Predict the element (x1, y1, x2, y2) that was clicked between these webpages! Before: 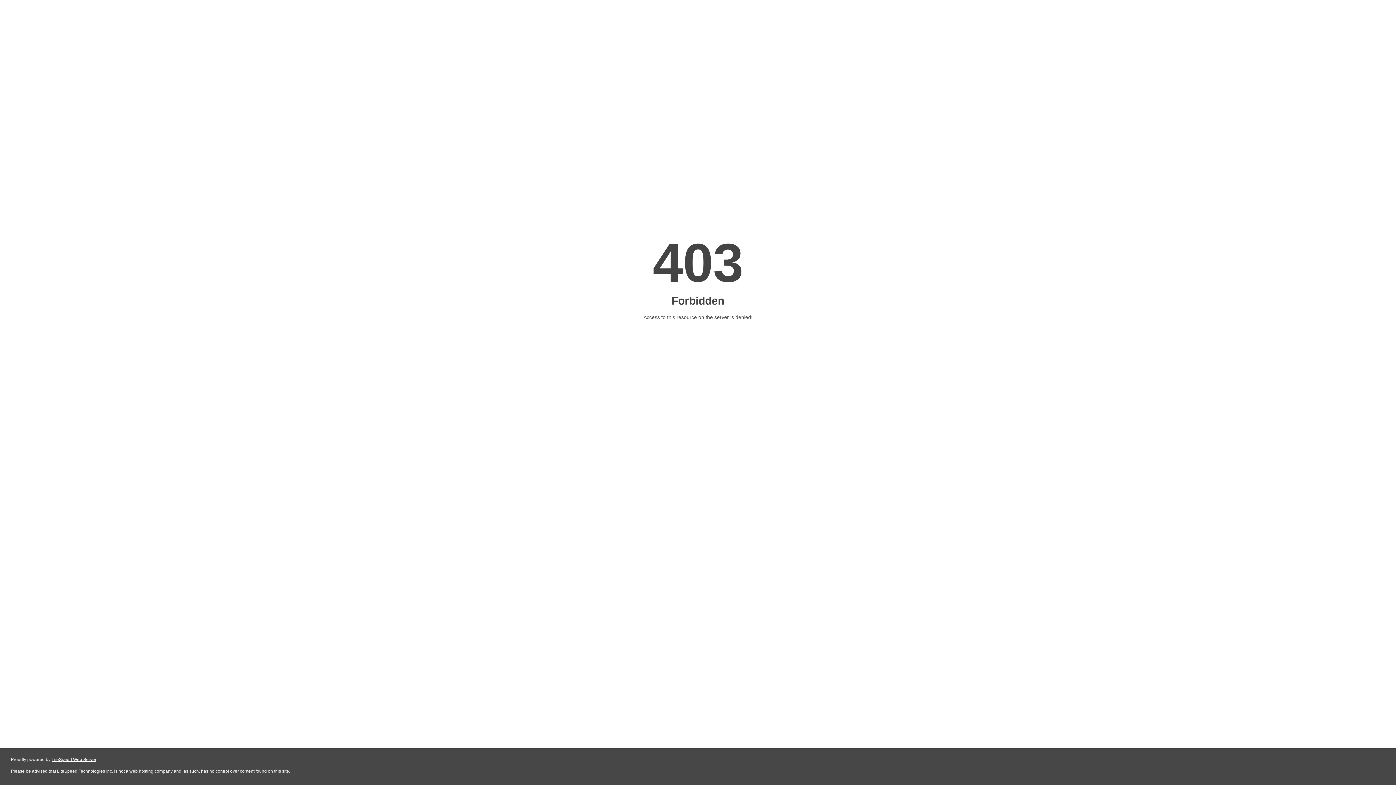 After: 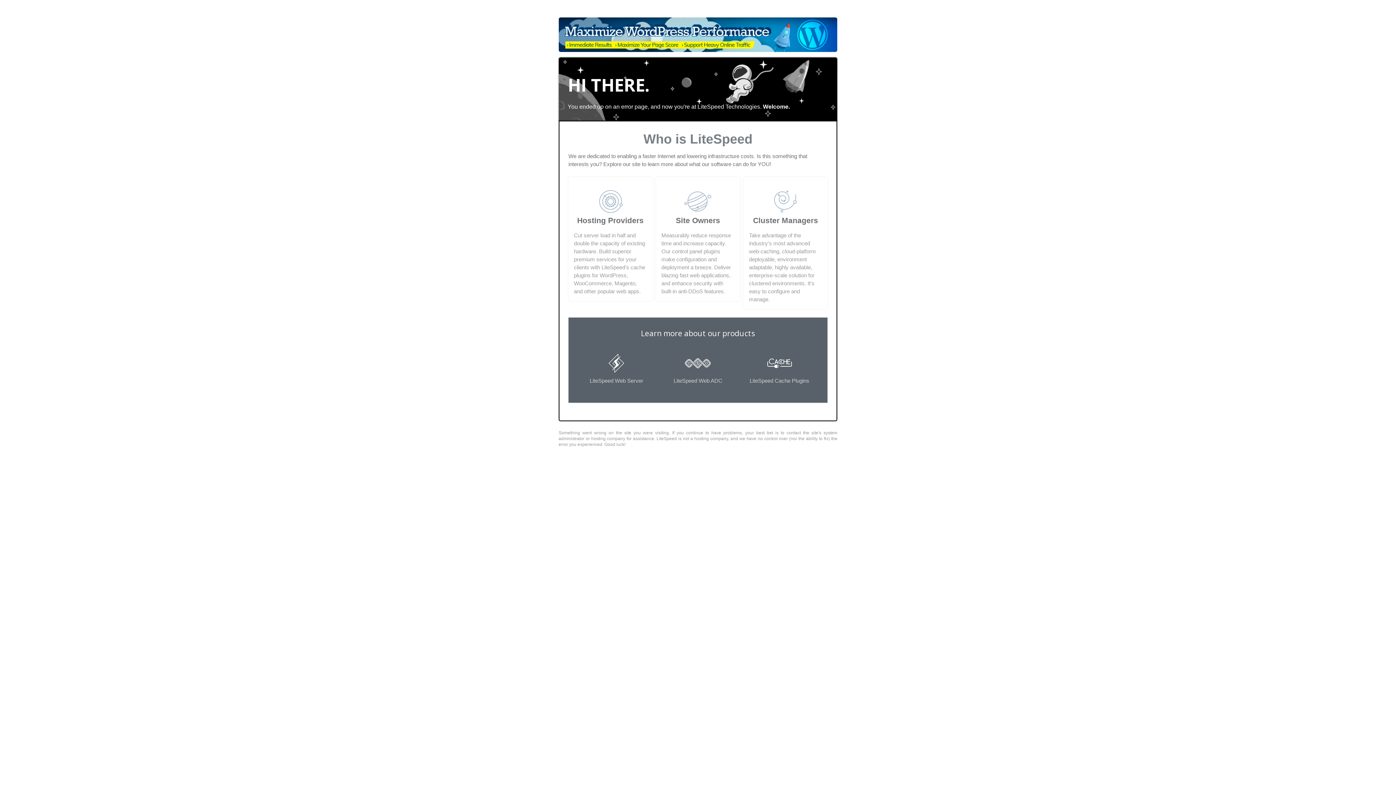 Action: bbox: (51, 757, 96, 762) label: LiteSpeed Web Server